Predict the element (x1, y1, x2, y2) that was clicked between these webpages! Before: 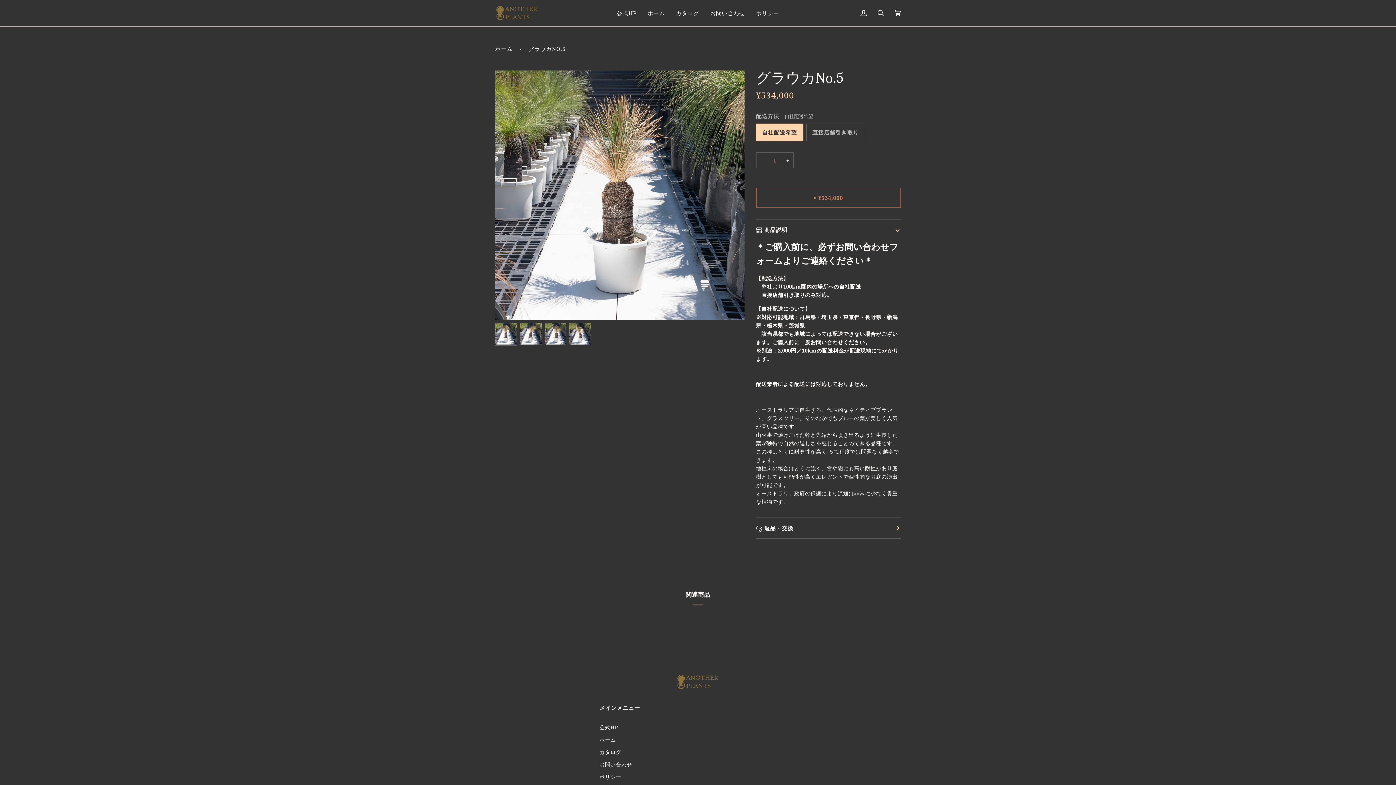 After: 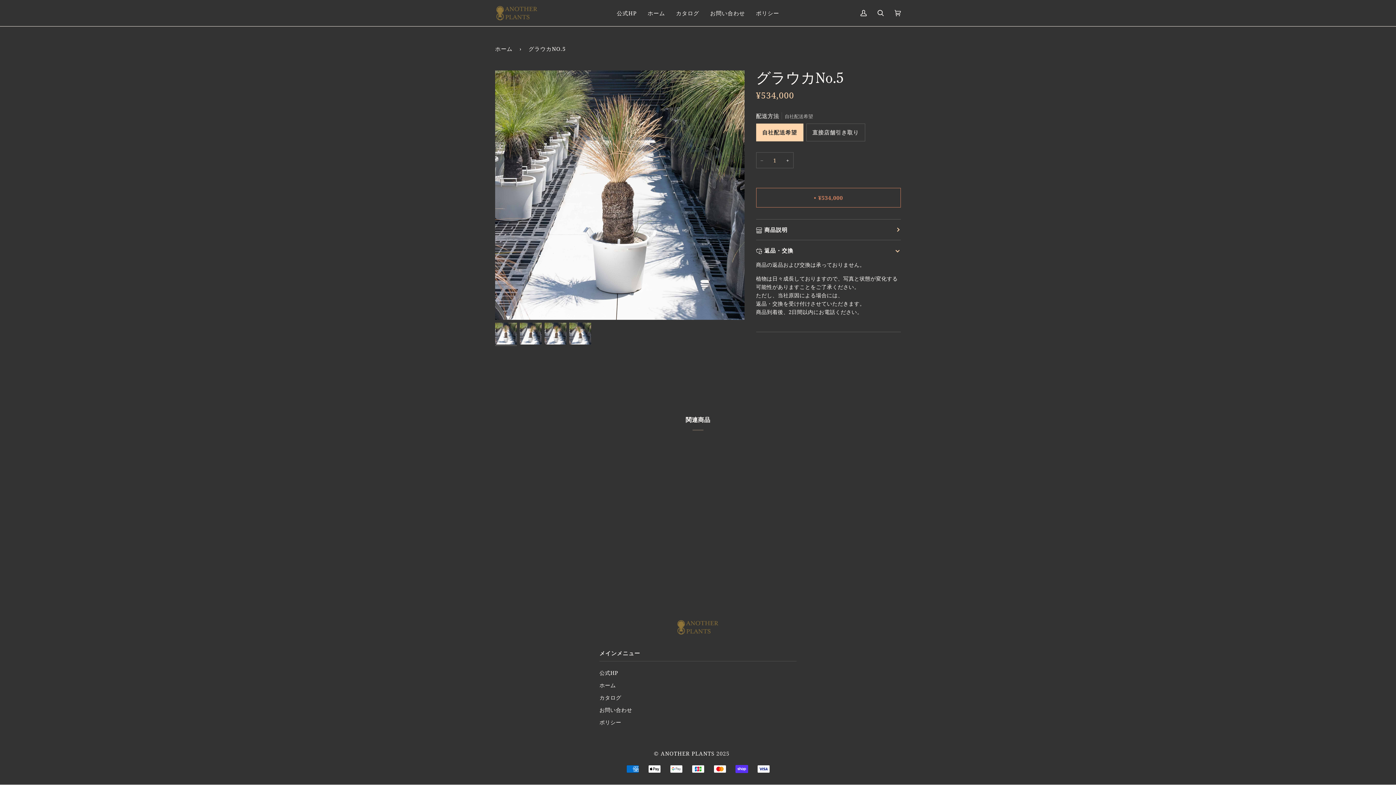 Action: label: 返品・交換 bbox: (756, 518, 901, 538)